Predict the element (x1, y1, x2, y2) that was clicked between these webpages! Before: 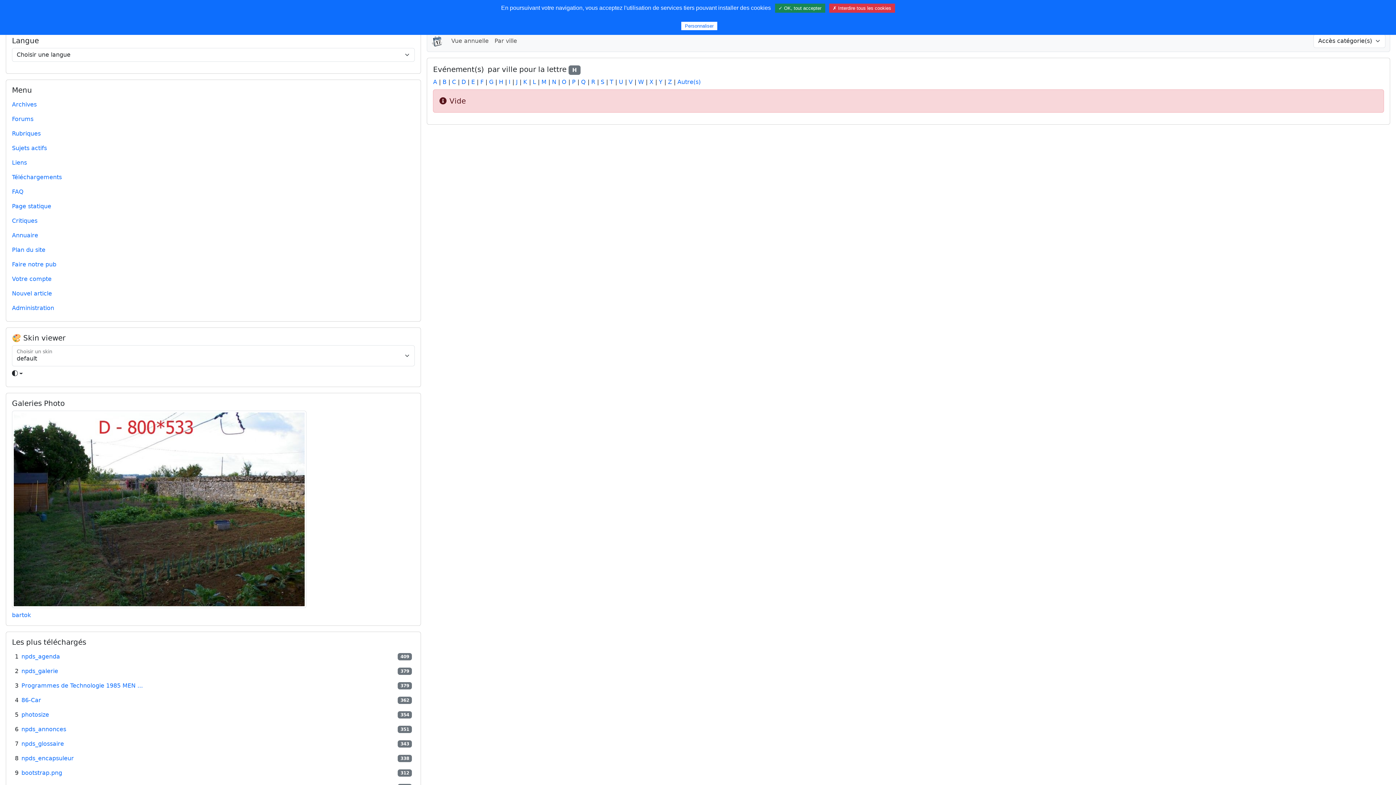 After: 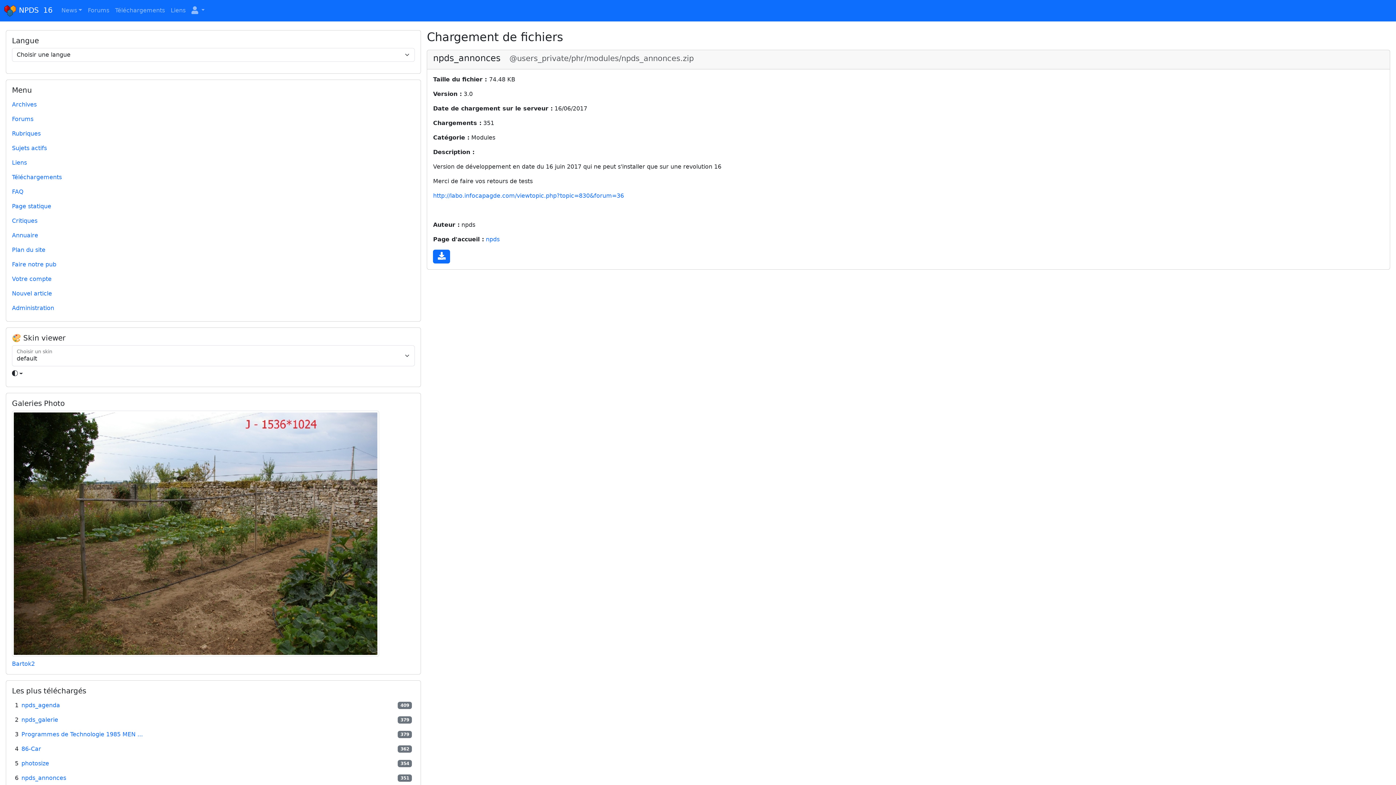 Action: bbox: (21, 725, 66, 734) label: npds_annonces